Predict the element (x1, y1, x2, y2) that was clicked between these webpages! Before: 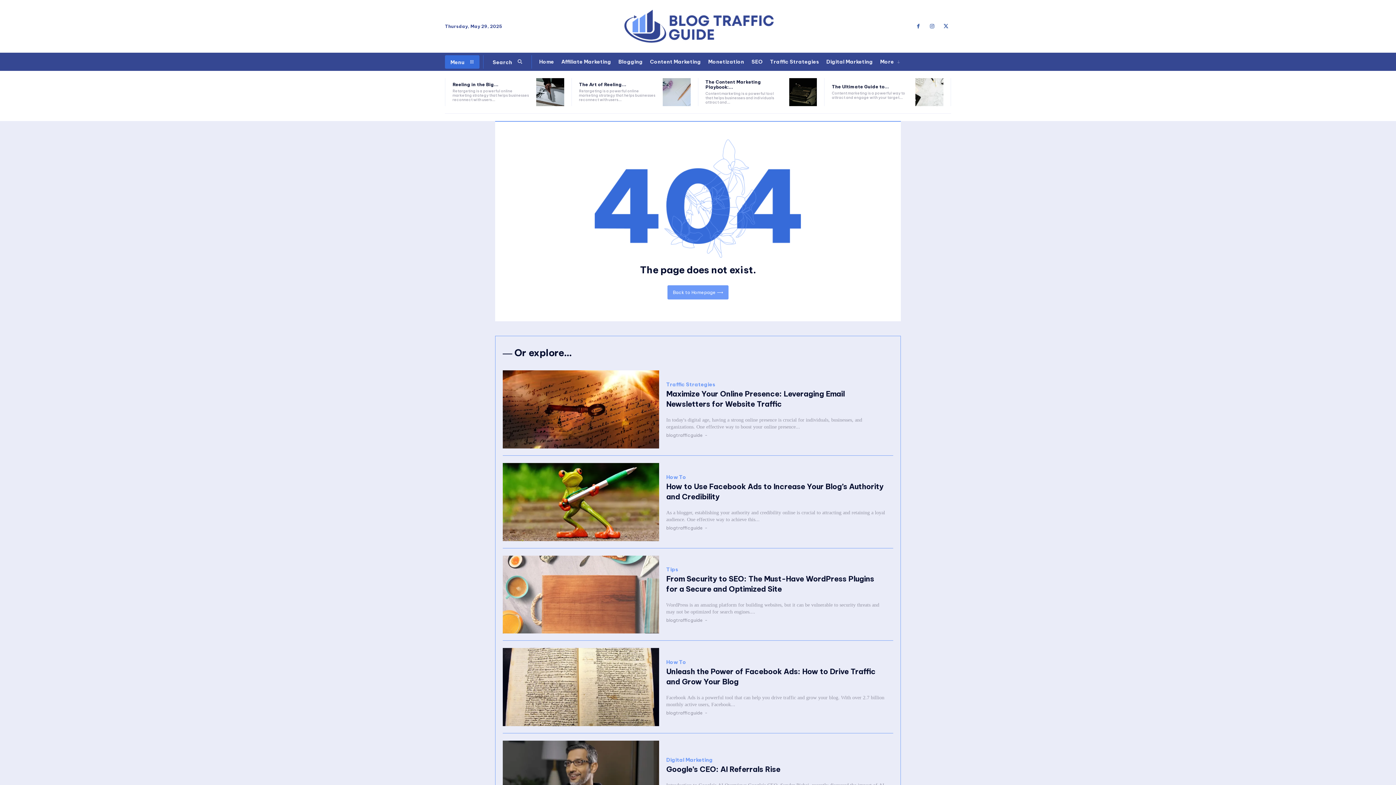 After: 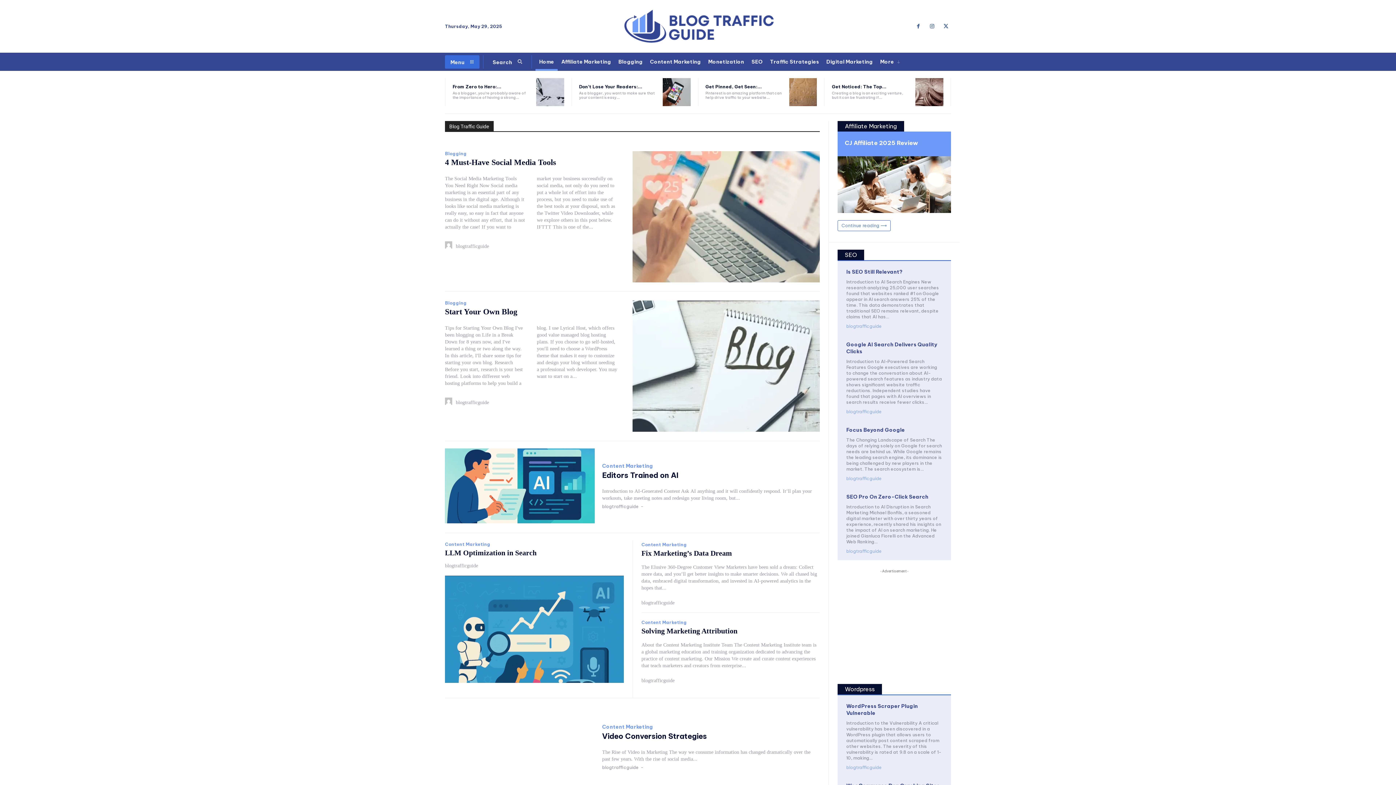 Action: bbox: (667, 285, 728, 299) label: Back to Homepage ⟶